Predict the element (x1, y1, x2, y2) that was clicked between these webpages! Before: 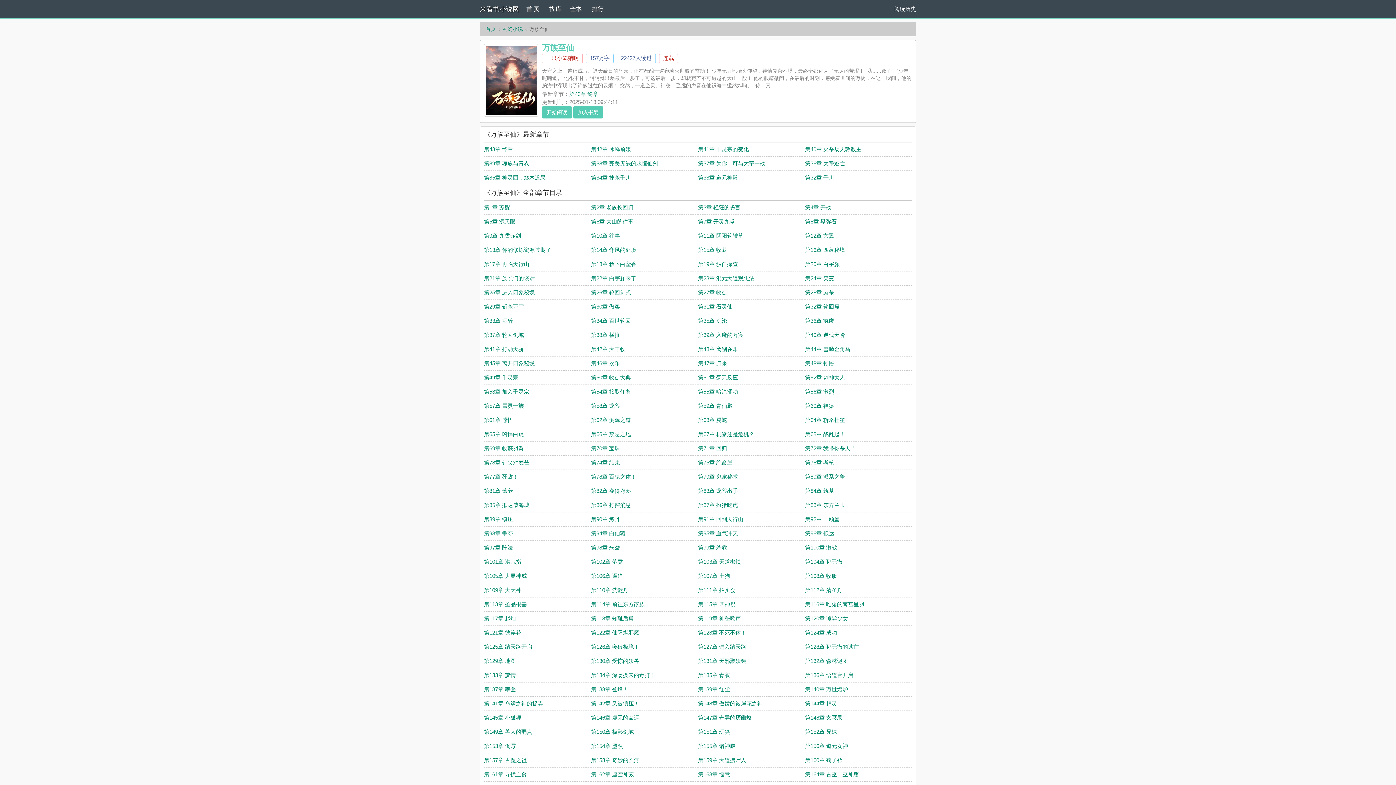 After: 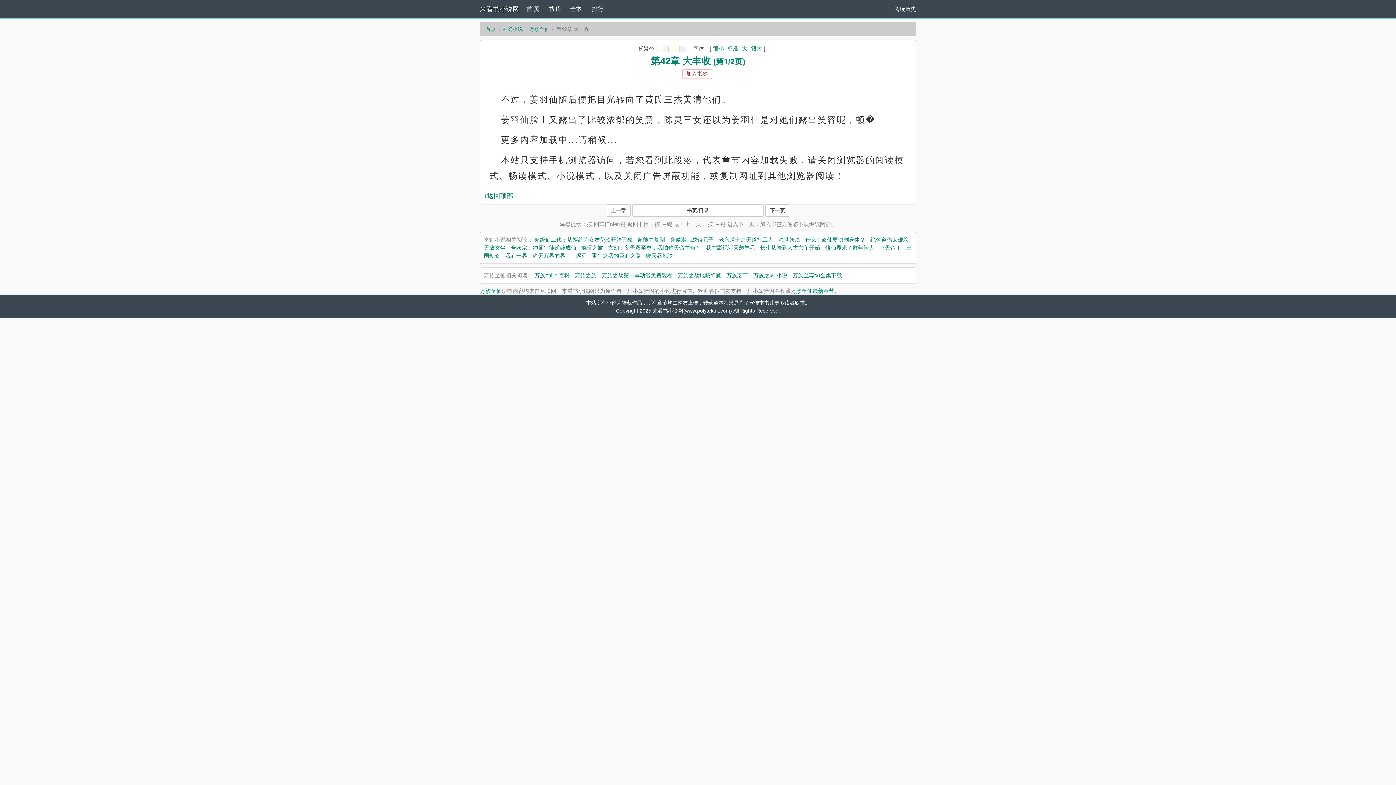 Action: bbox: (591, 346, 625, 352) label: 第42章 大丰收